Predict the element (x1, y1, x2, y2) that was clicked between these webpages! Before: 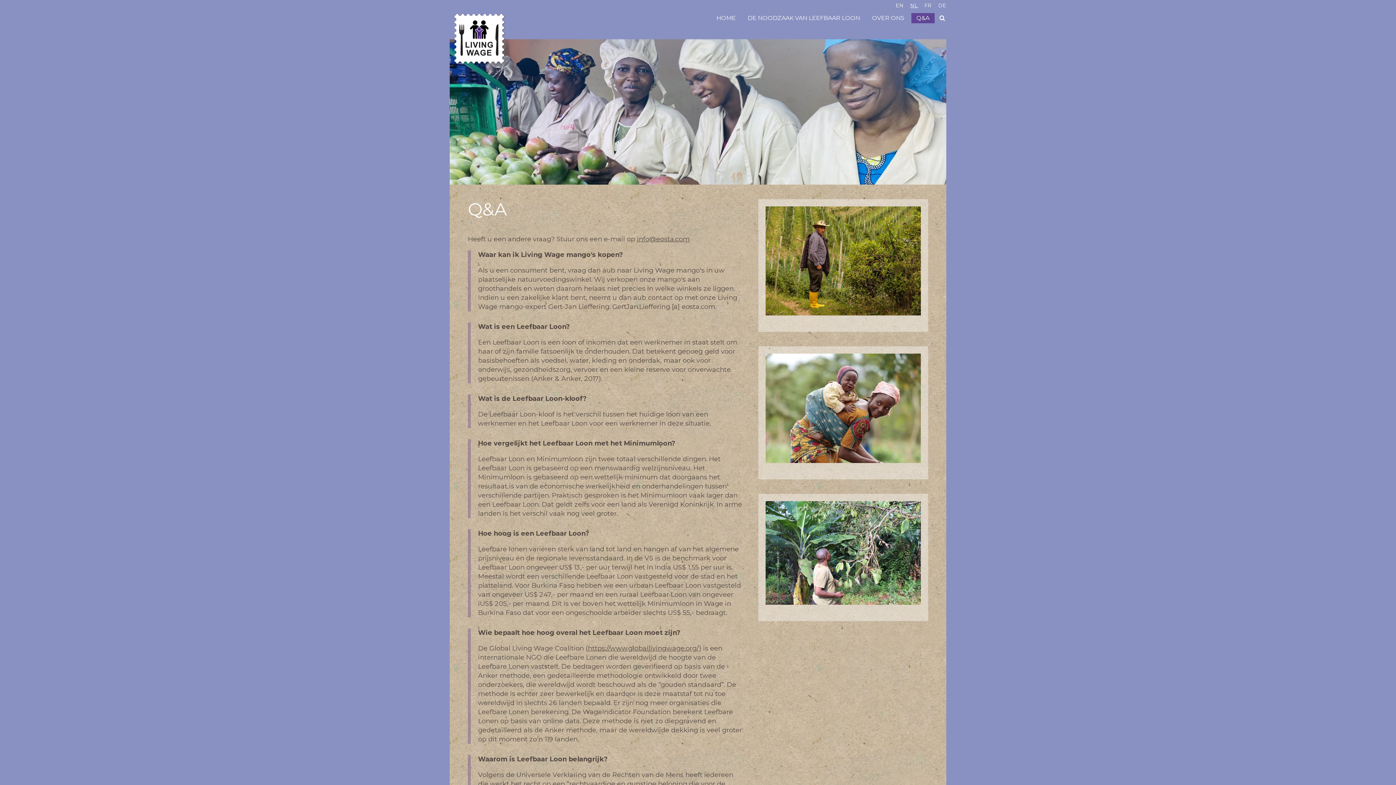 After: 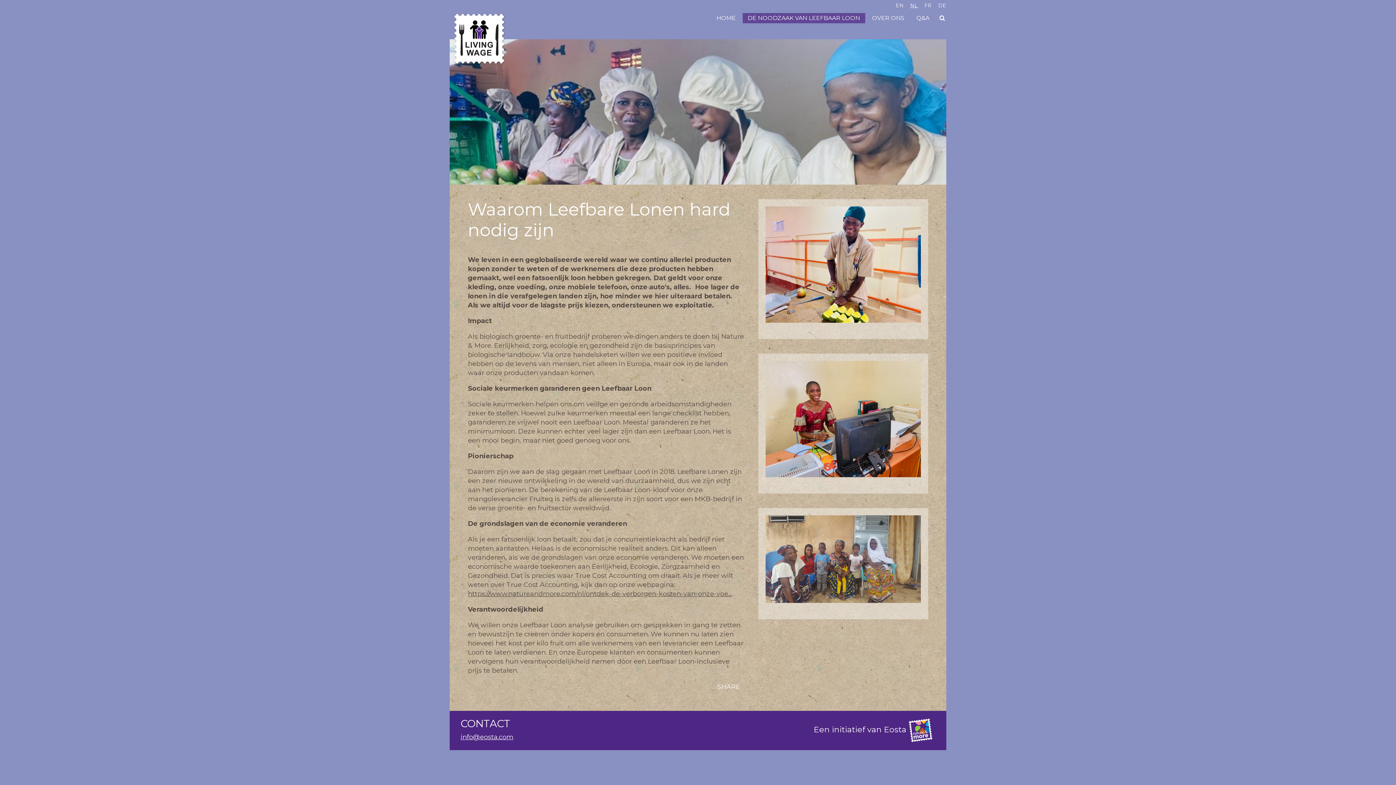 Action: bbox: (742, 13, 865, 23) label: DE NOODZAAK VAN LEEFBAAR LOON